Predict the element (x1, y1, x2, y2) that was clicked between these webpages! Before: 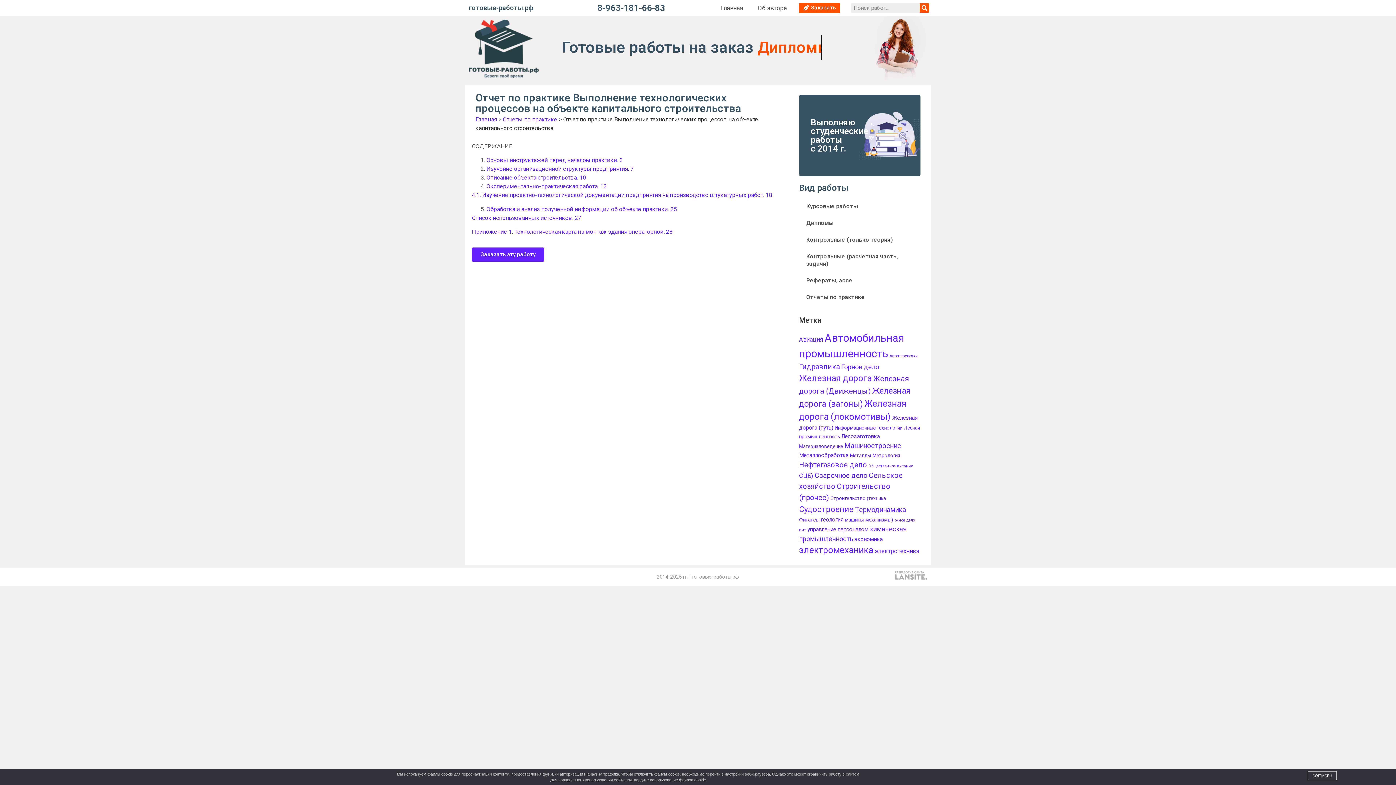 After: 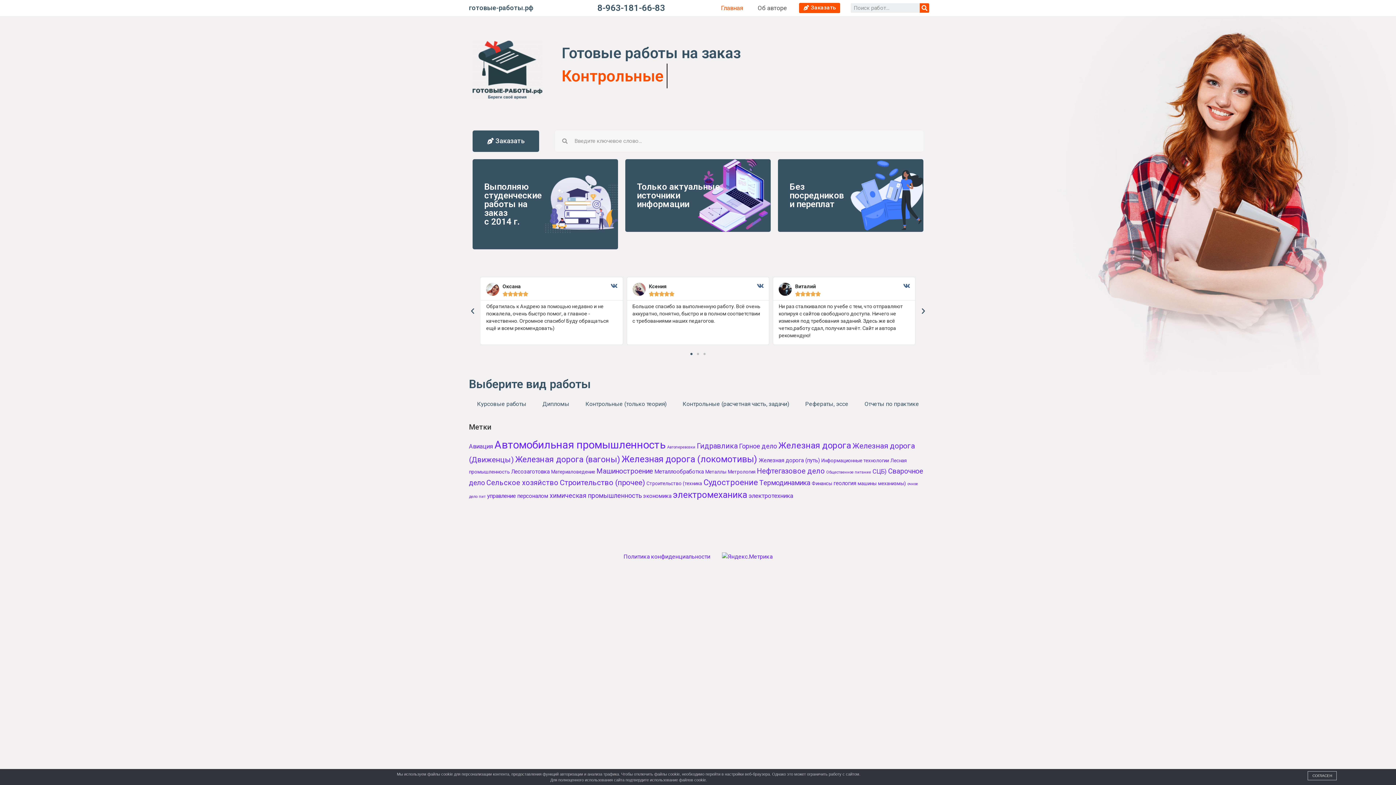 Action: bbox: (656, 574, 739, 580) label: 2014-2025 гг. | готовые-работы.рф